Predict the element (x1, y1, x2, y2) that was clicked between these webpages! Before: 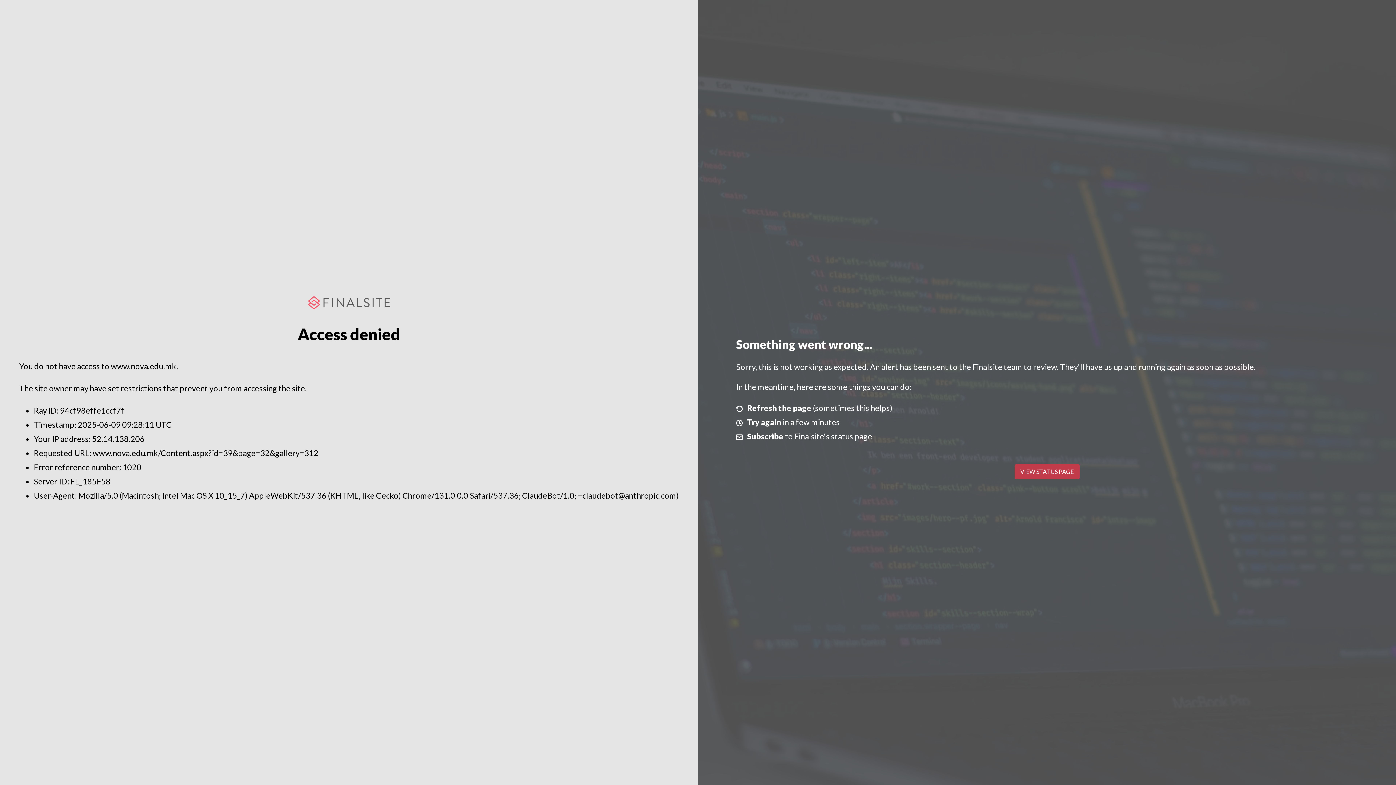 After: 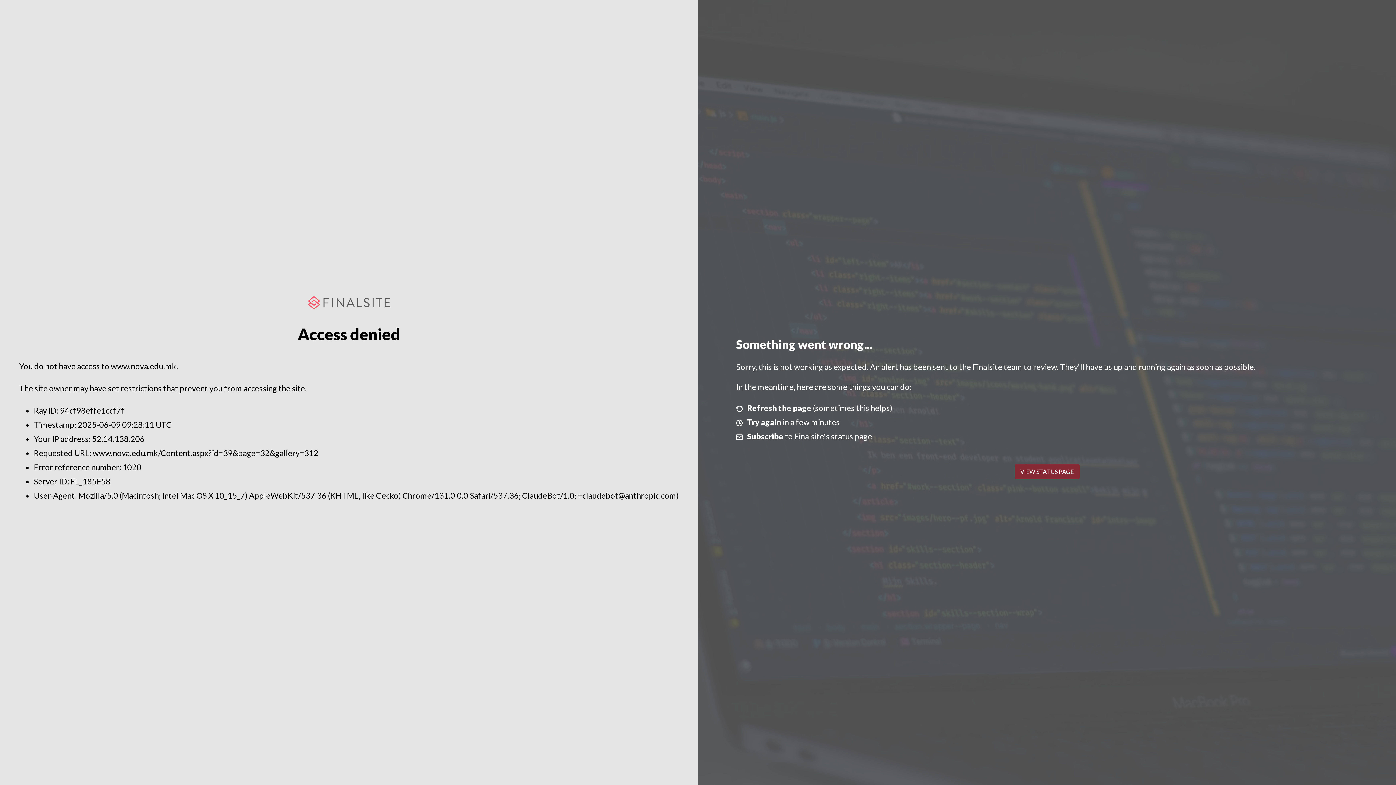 Action: bbox: (1014, 464, 1079, 479) label: VIEW STATUS PAGE